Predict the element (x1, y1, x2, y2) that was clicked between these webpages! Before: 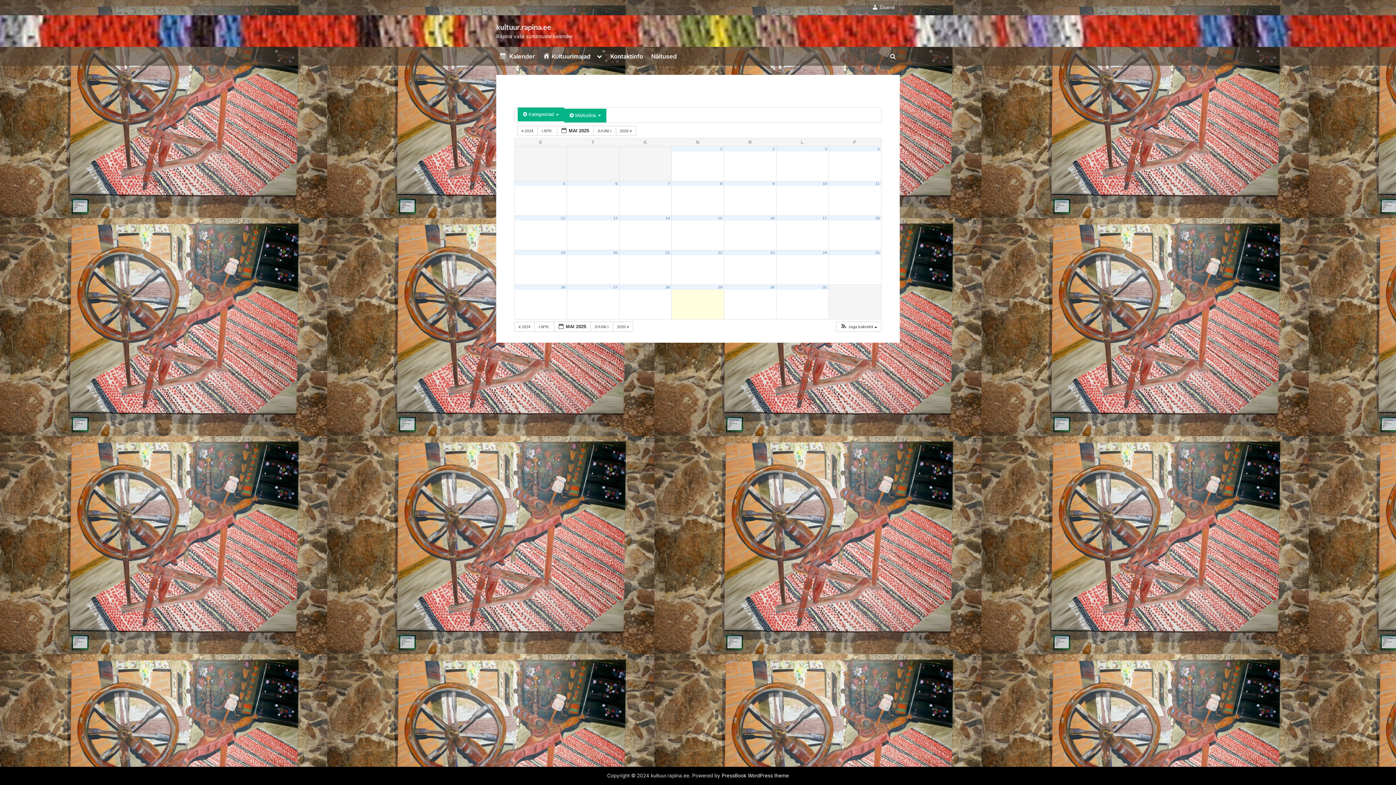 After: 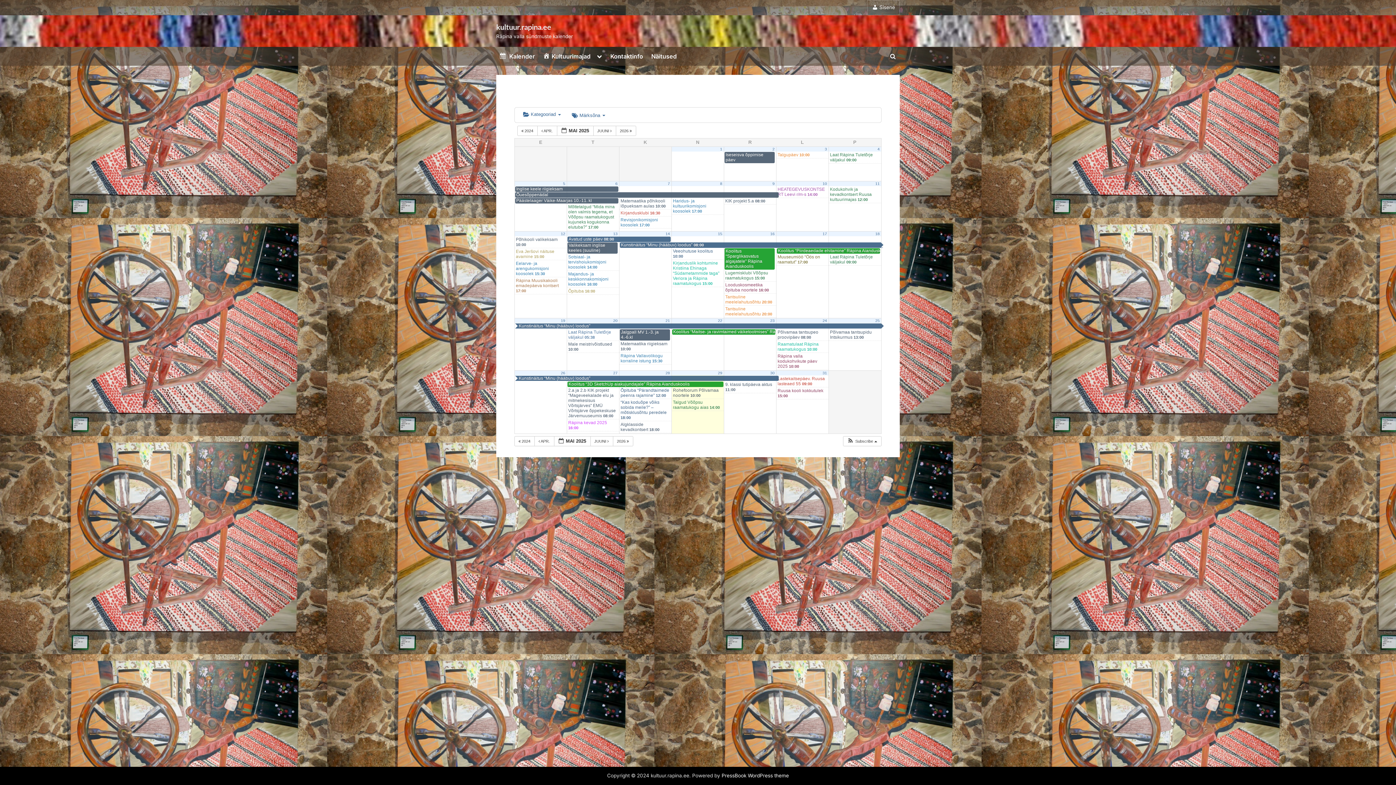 Action: label: 12 bbox: (560, 215, 565, 220)